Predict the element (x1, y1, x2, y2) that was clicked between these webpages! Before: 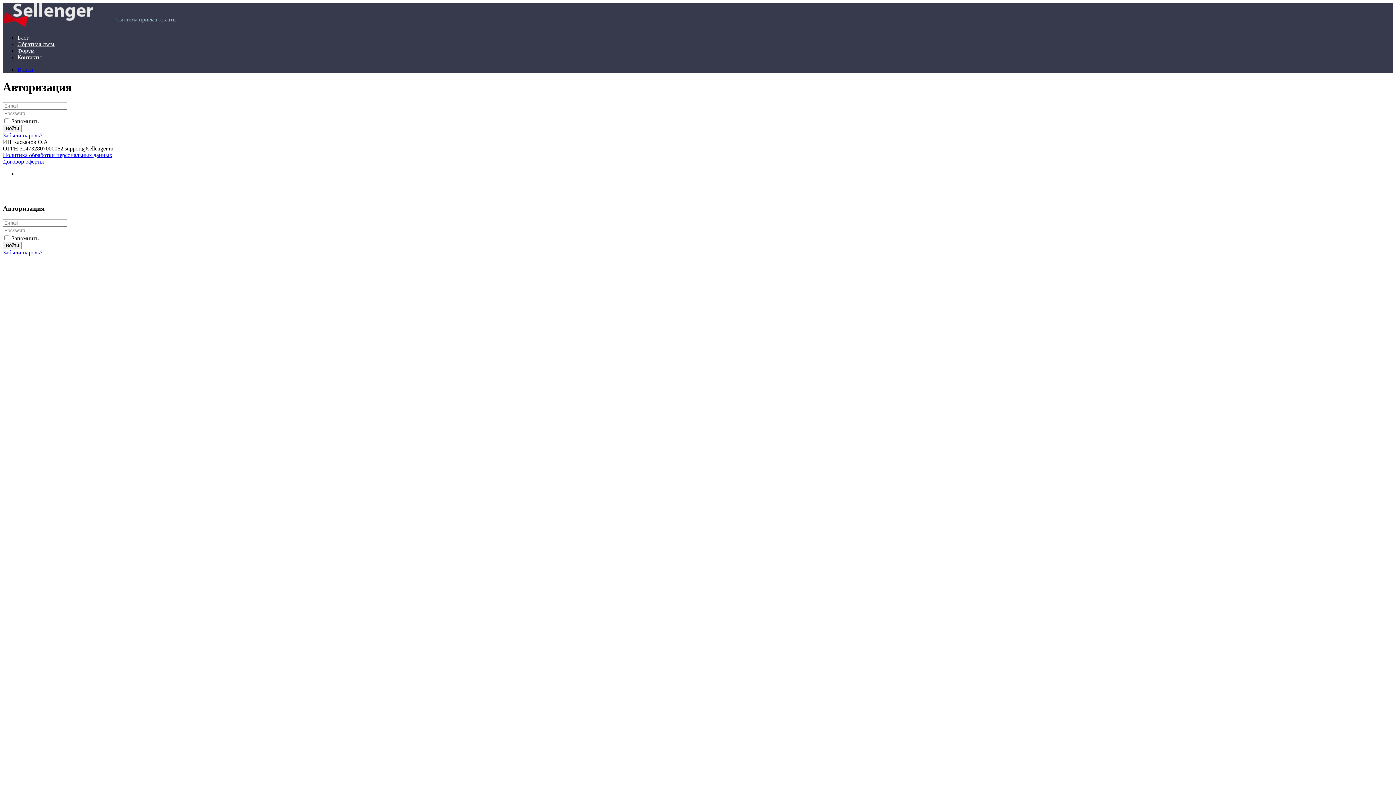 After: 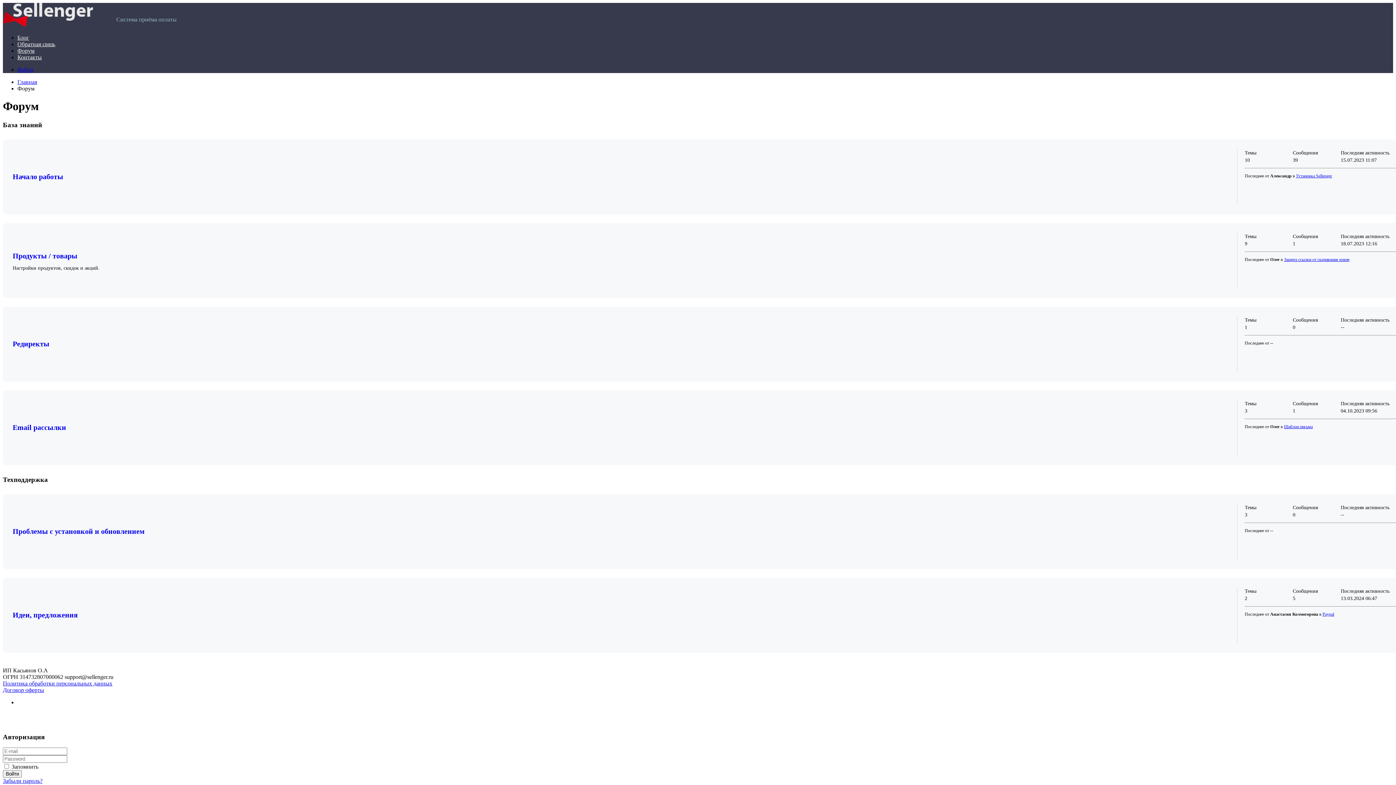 Action: bbox: (17, 47, 34, 53) label: Форум